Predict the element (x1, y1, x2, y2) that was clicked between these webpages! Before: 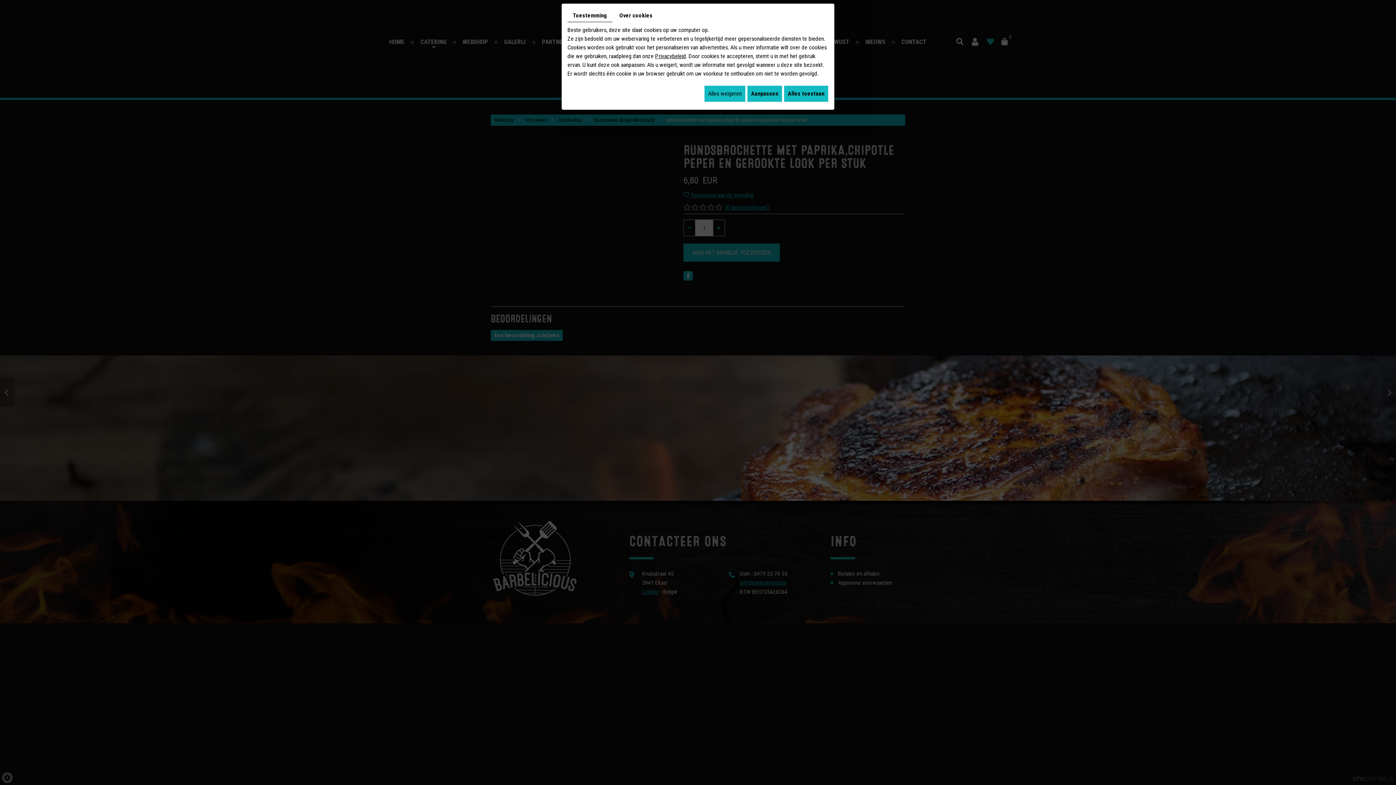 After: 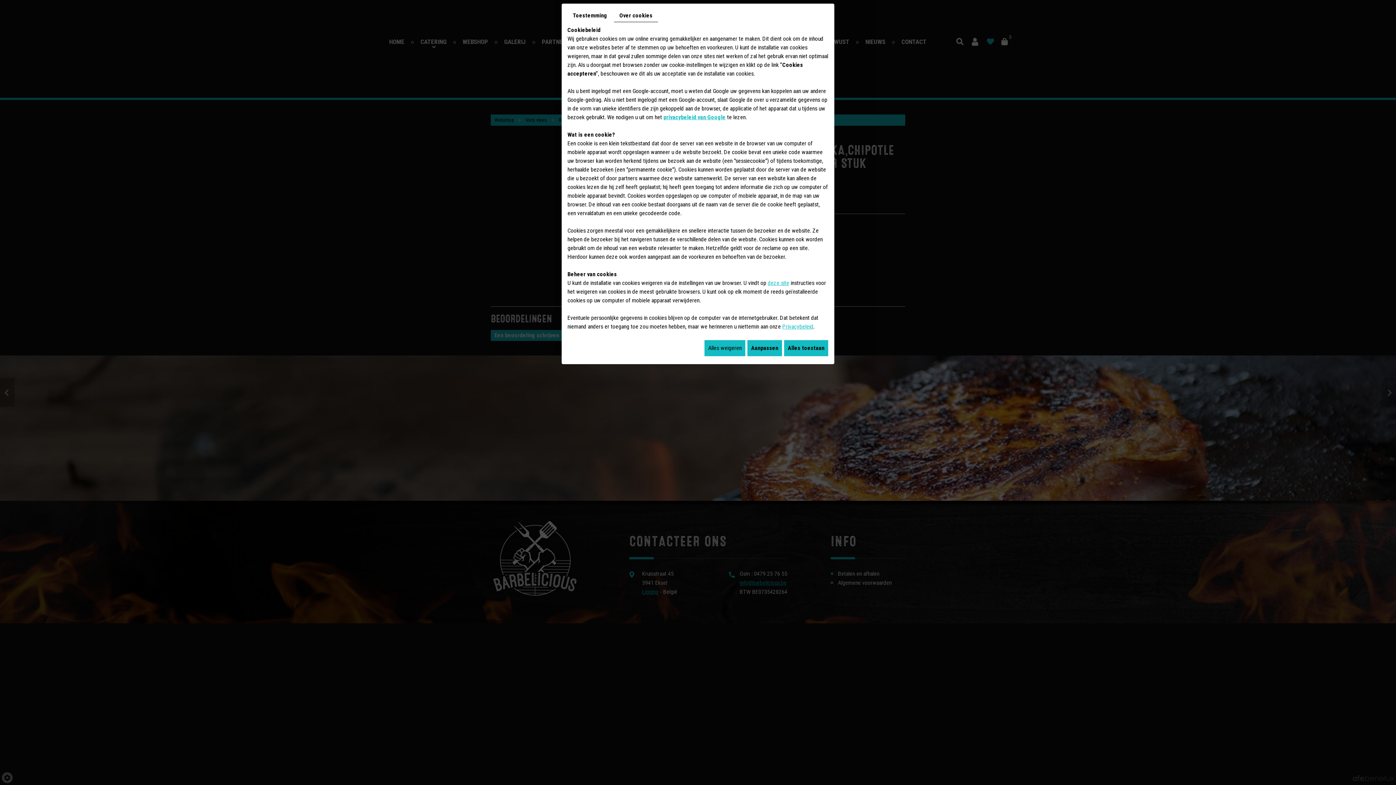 Action: bbox: (614, 9, 658, 21) label: Over cookies